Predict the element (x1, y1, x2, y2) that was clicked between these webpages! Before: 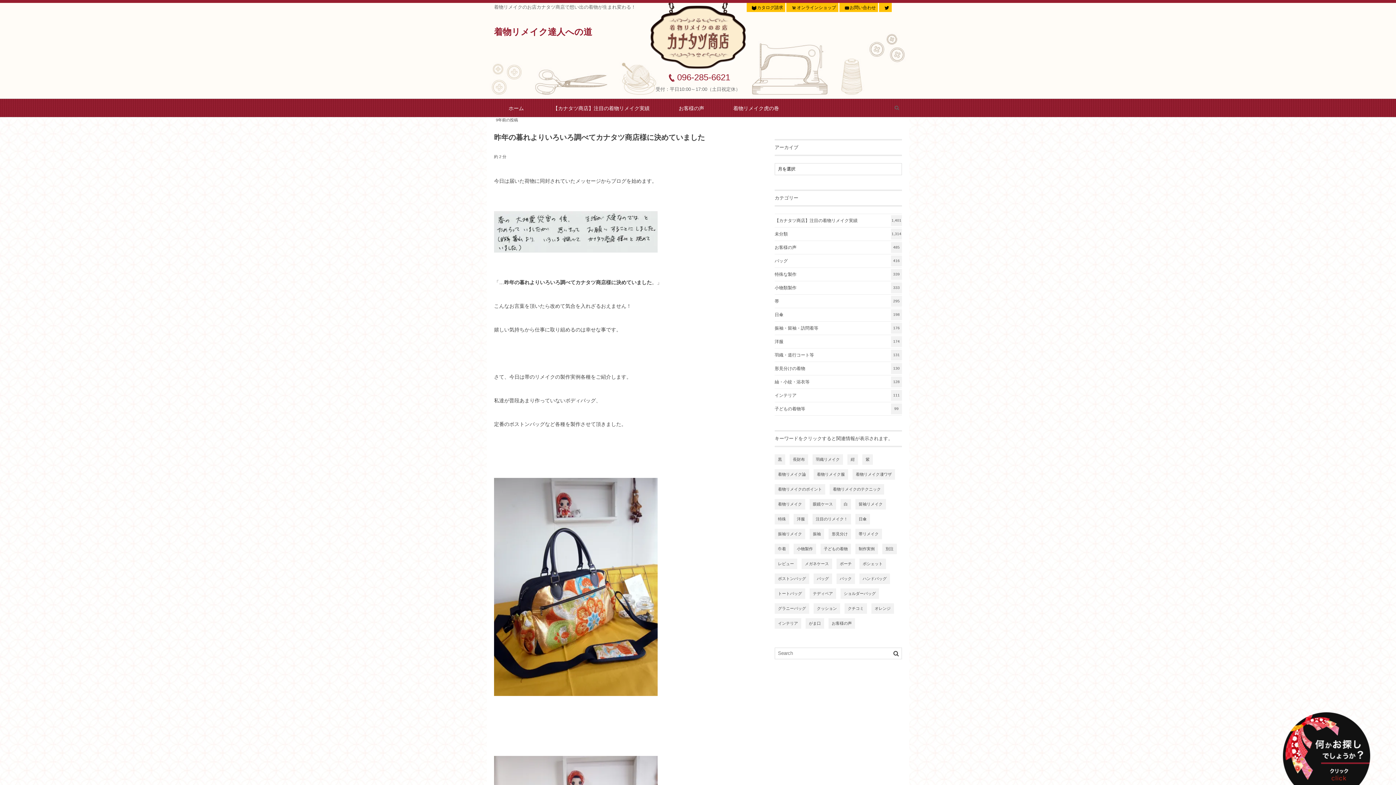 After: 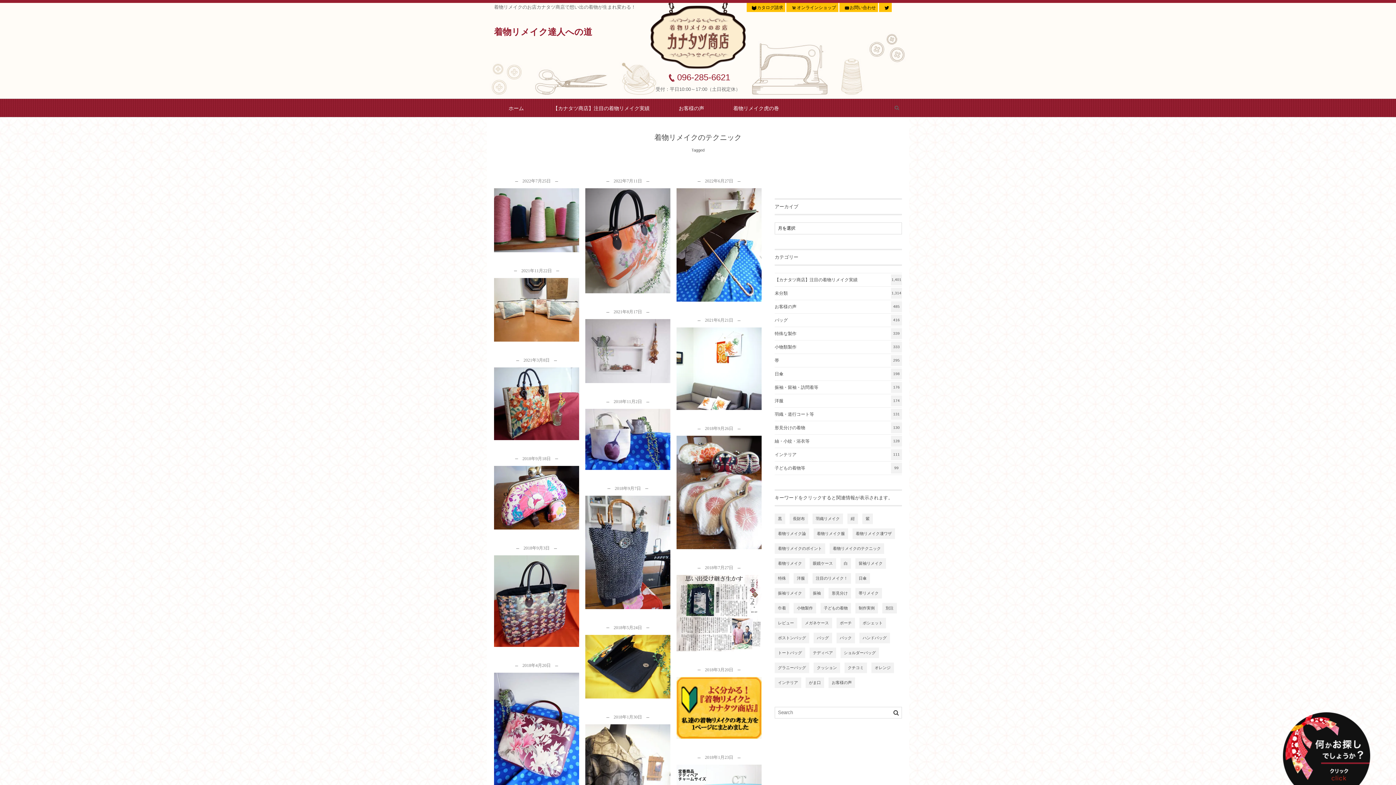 Action: bbox: (829, 484, 884, 494) label: 着物リメイクのテクニック